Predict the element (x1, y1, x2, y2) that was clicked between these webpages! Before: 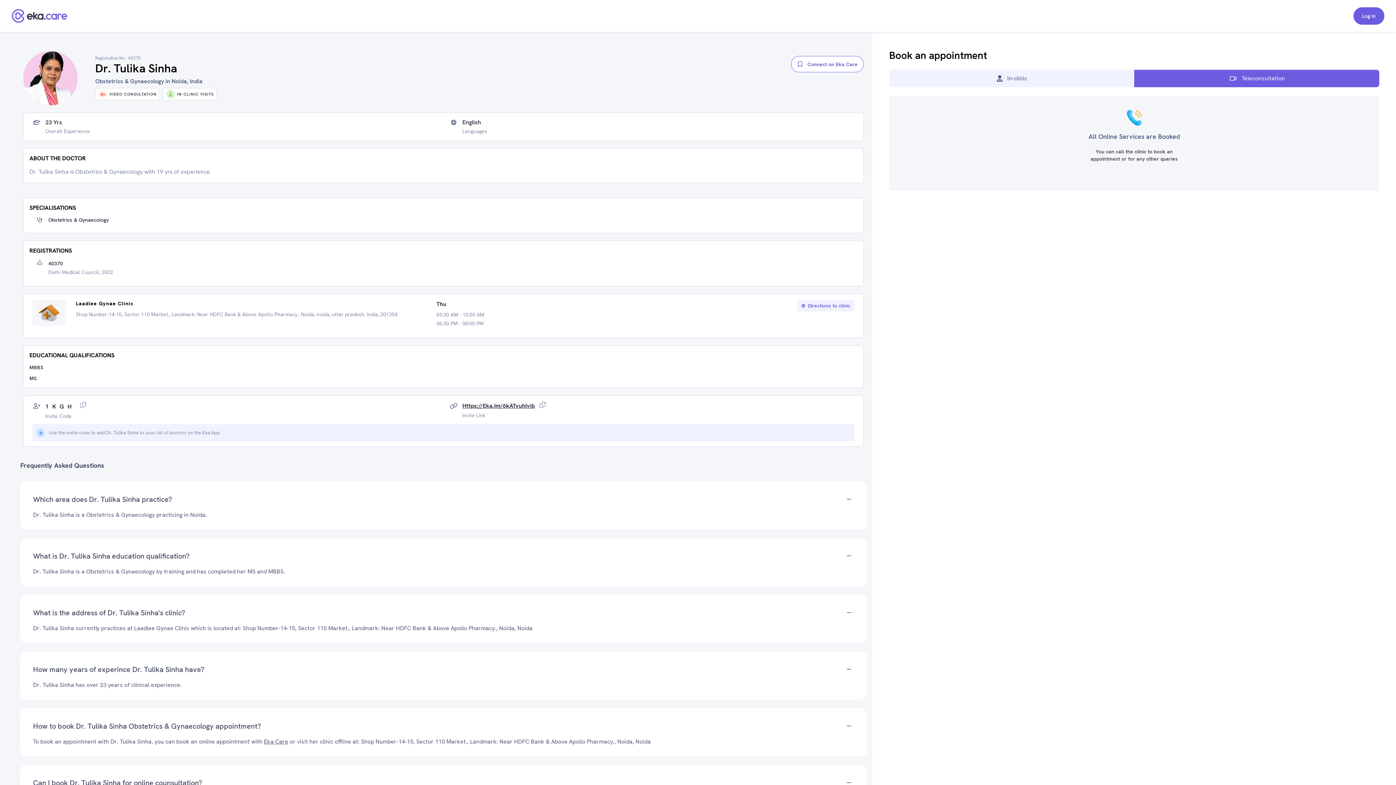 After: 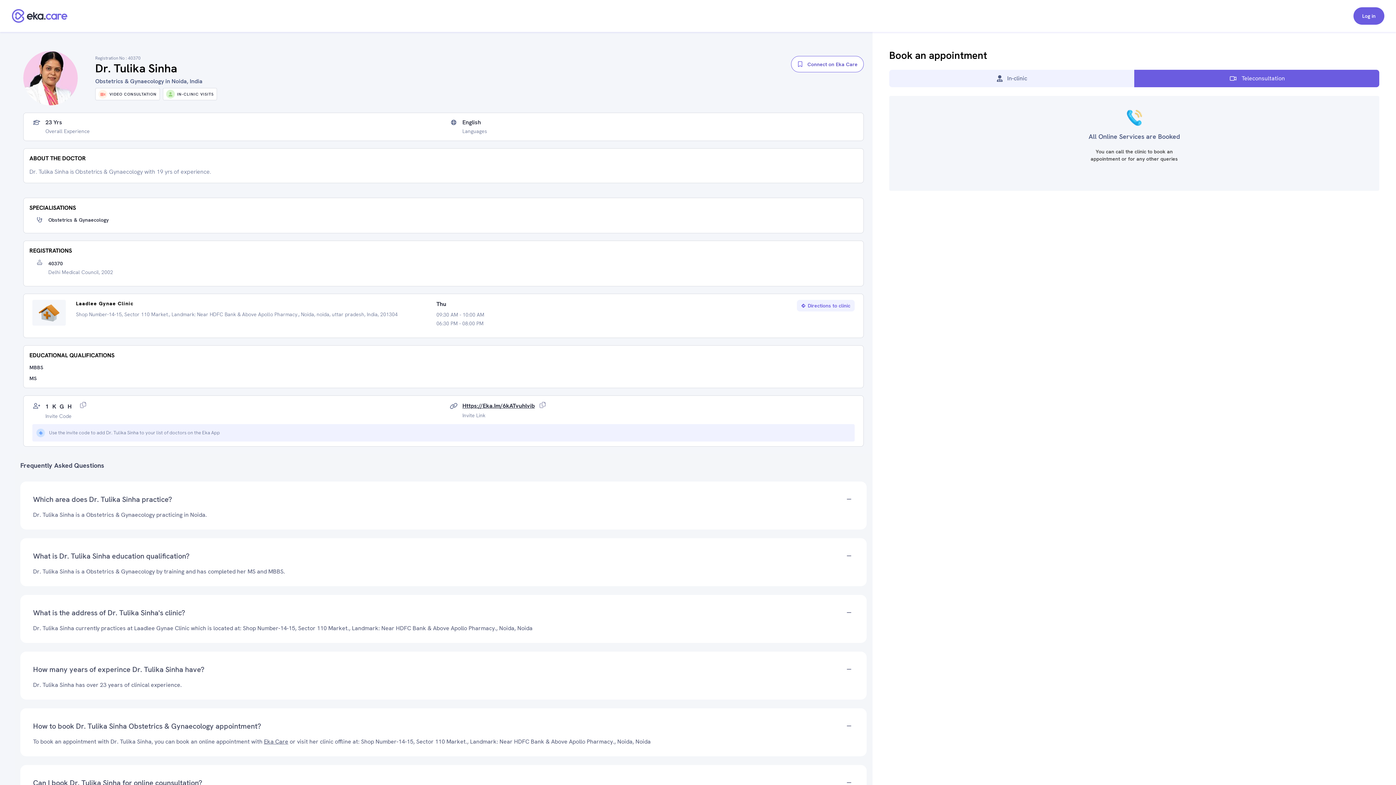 Action: bbox: (264, 738, 288, 745) label: Eka Care